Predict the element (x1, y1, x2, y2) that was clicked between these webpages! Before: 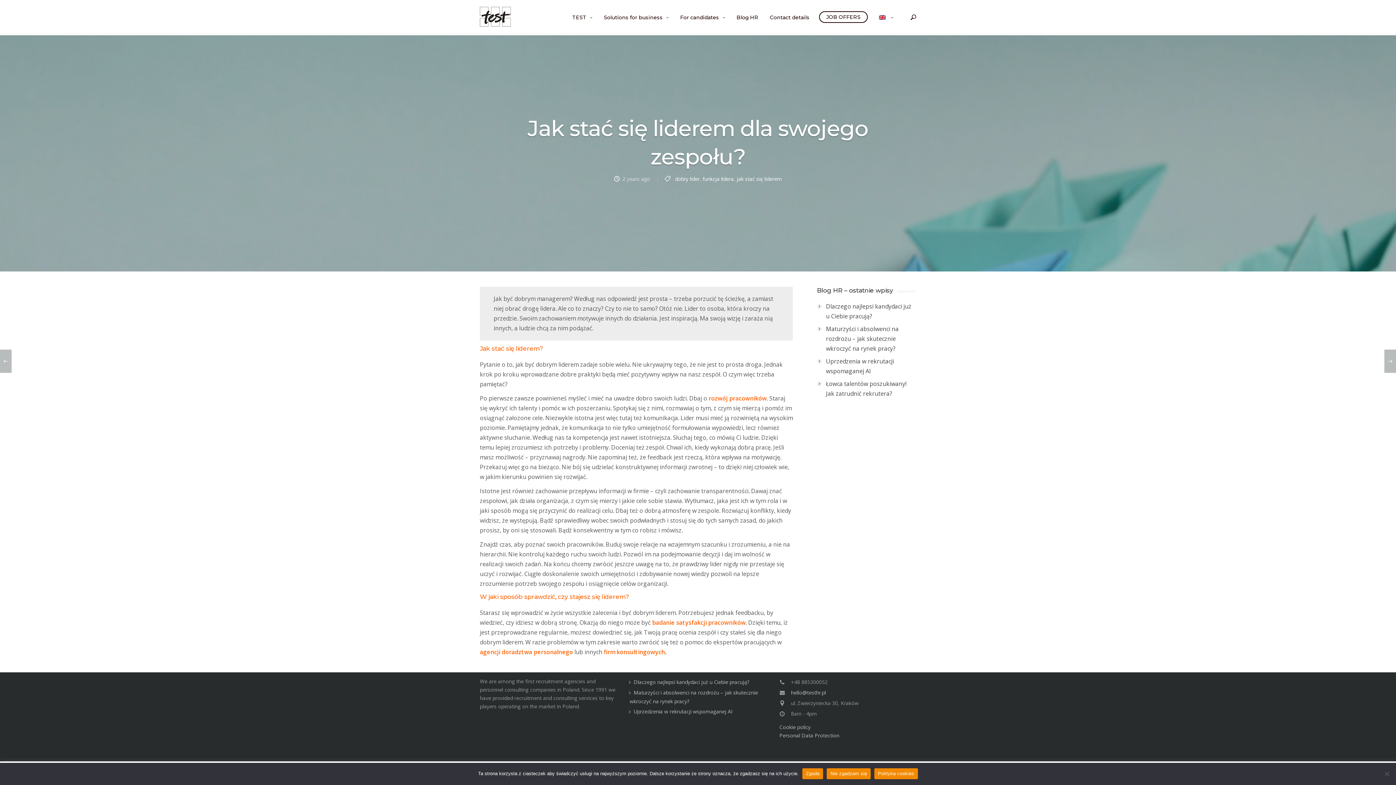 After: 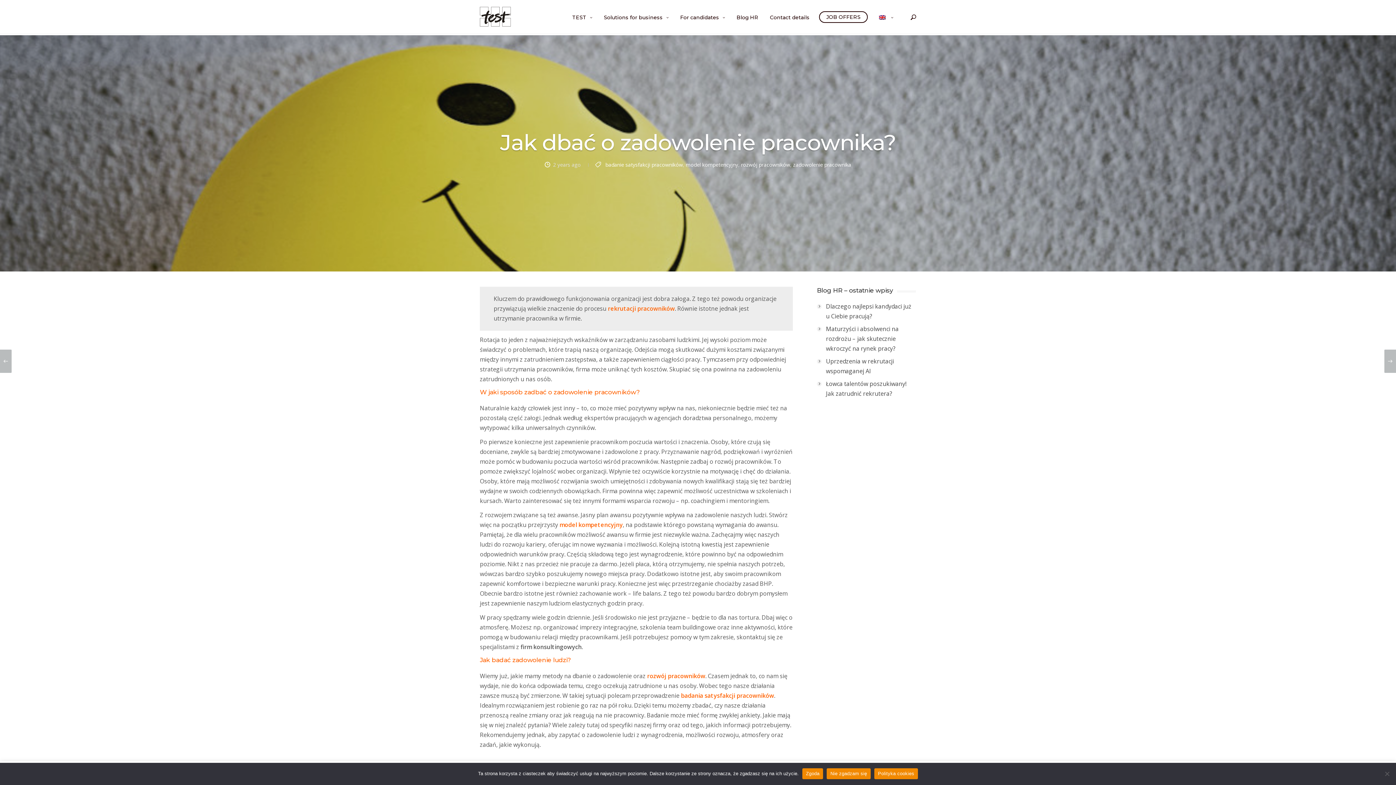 Action: label: PREVIOUS POST
Jak dbać o zadowolenie pracownika?

Porady bbox: (0, 349, 11, 372)